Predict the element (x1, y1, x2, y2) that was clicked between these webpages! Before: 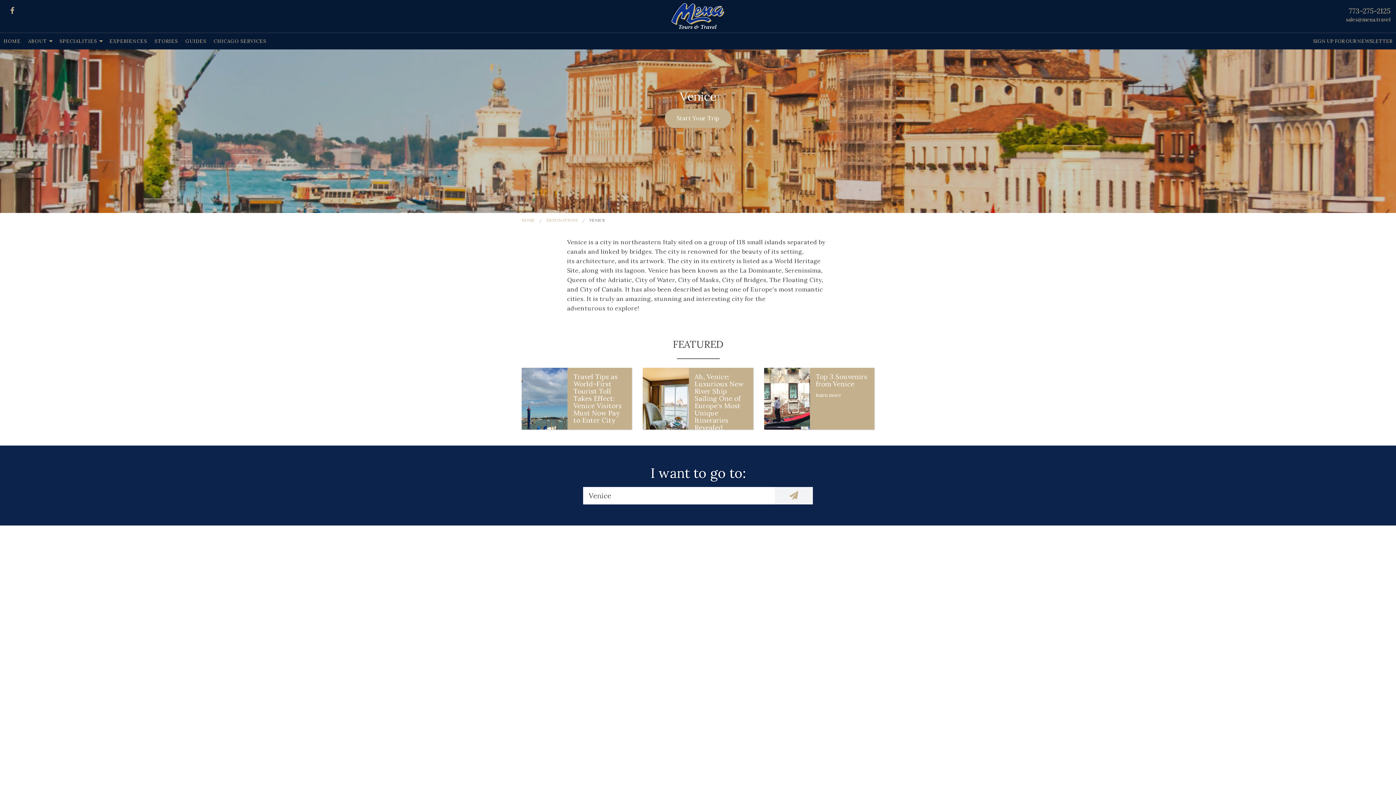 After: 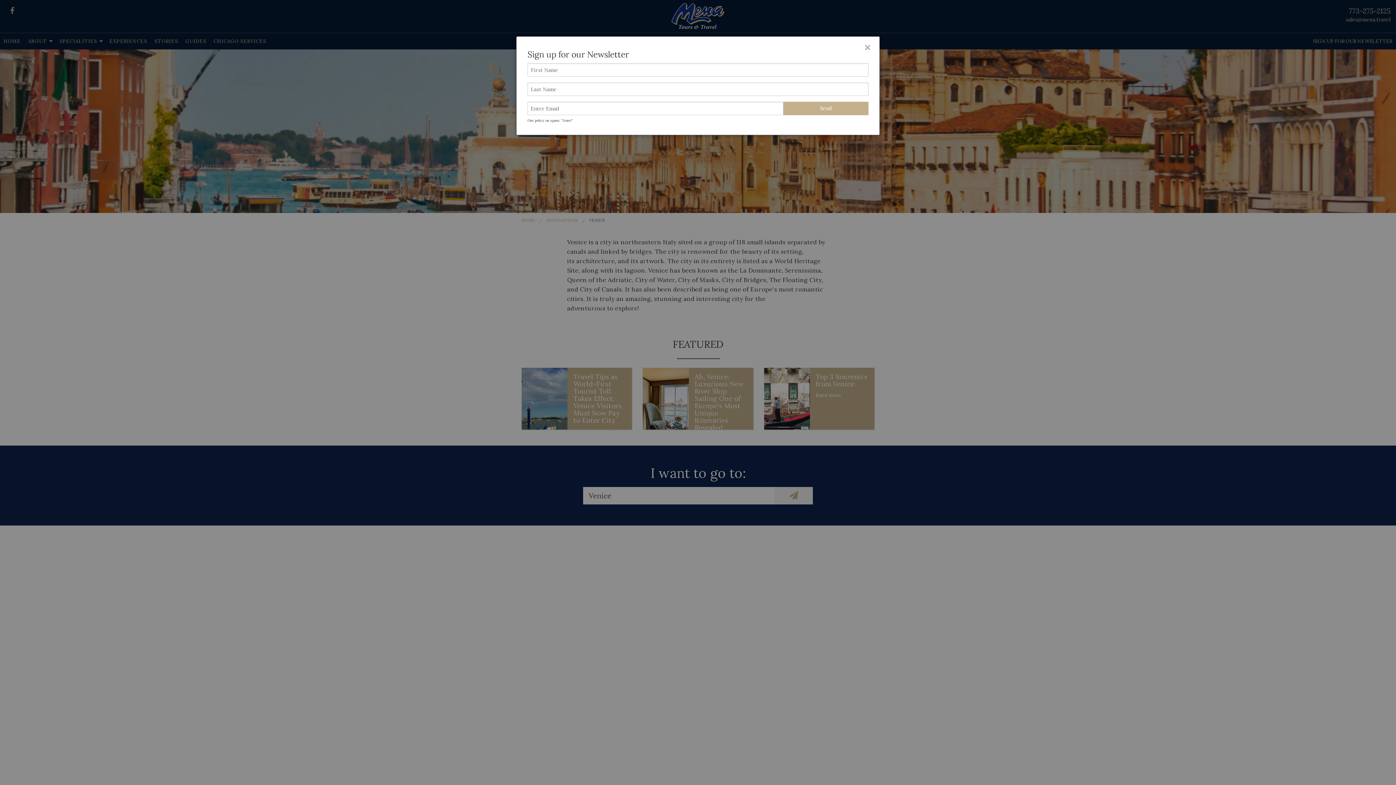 Action: label: SIGN UP FOR OUR NEWSLETTER bbox: (1309, 33, 1396, 49)